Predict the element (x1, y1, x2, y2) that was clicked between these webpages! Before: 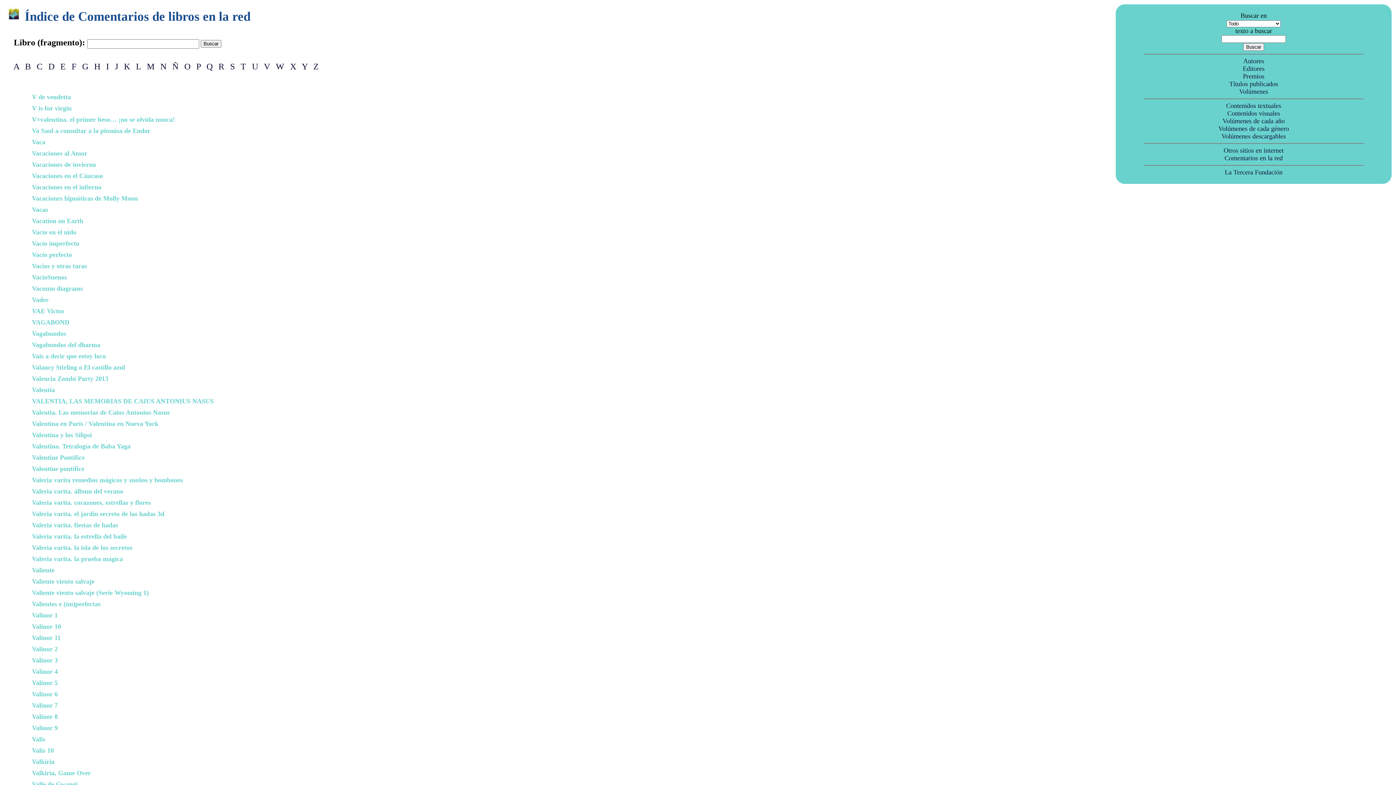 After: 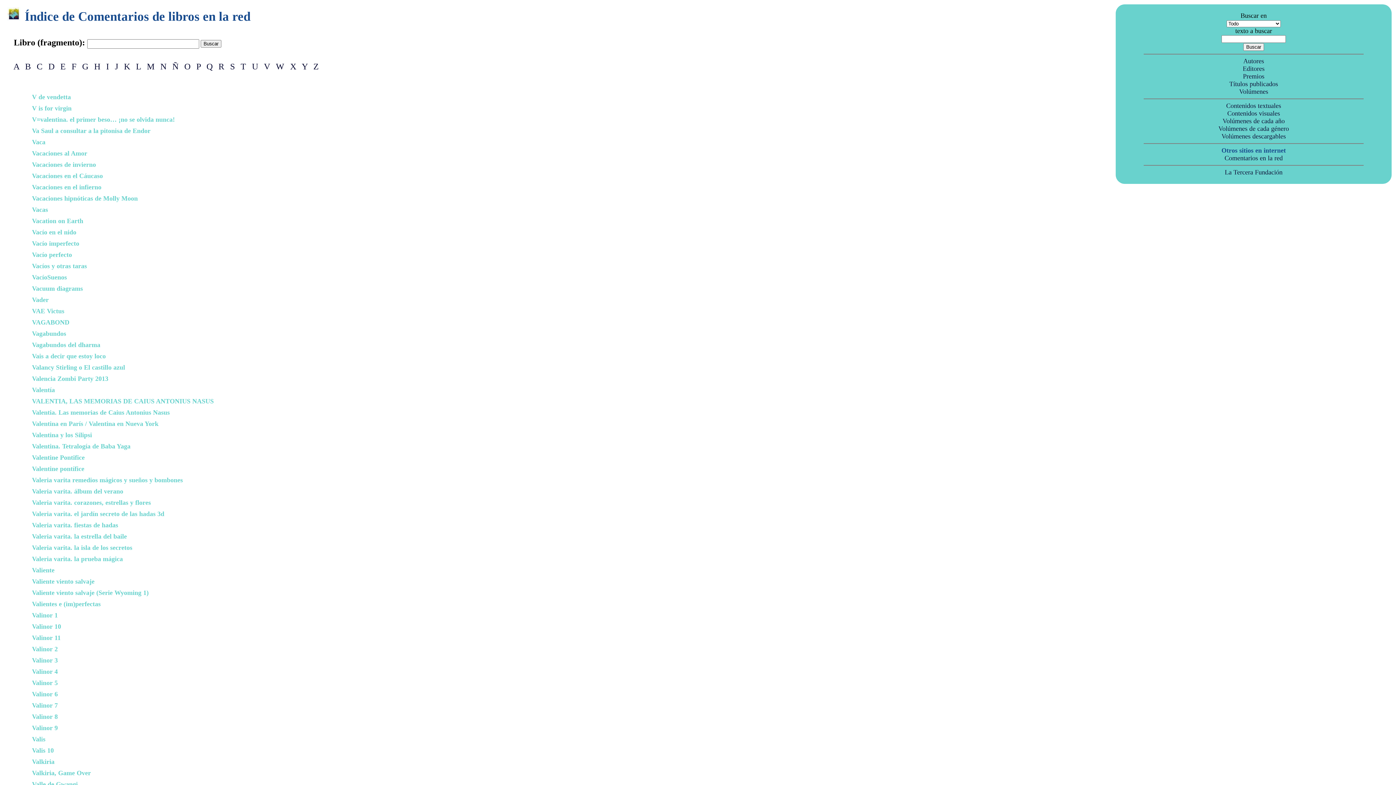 Action: label: Otros sitios en internet bbox: (1224, 147, 1284, 153)